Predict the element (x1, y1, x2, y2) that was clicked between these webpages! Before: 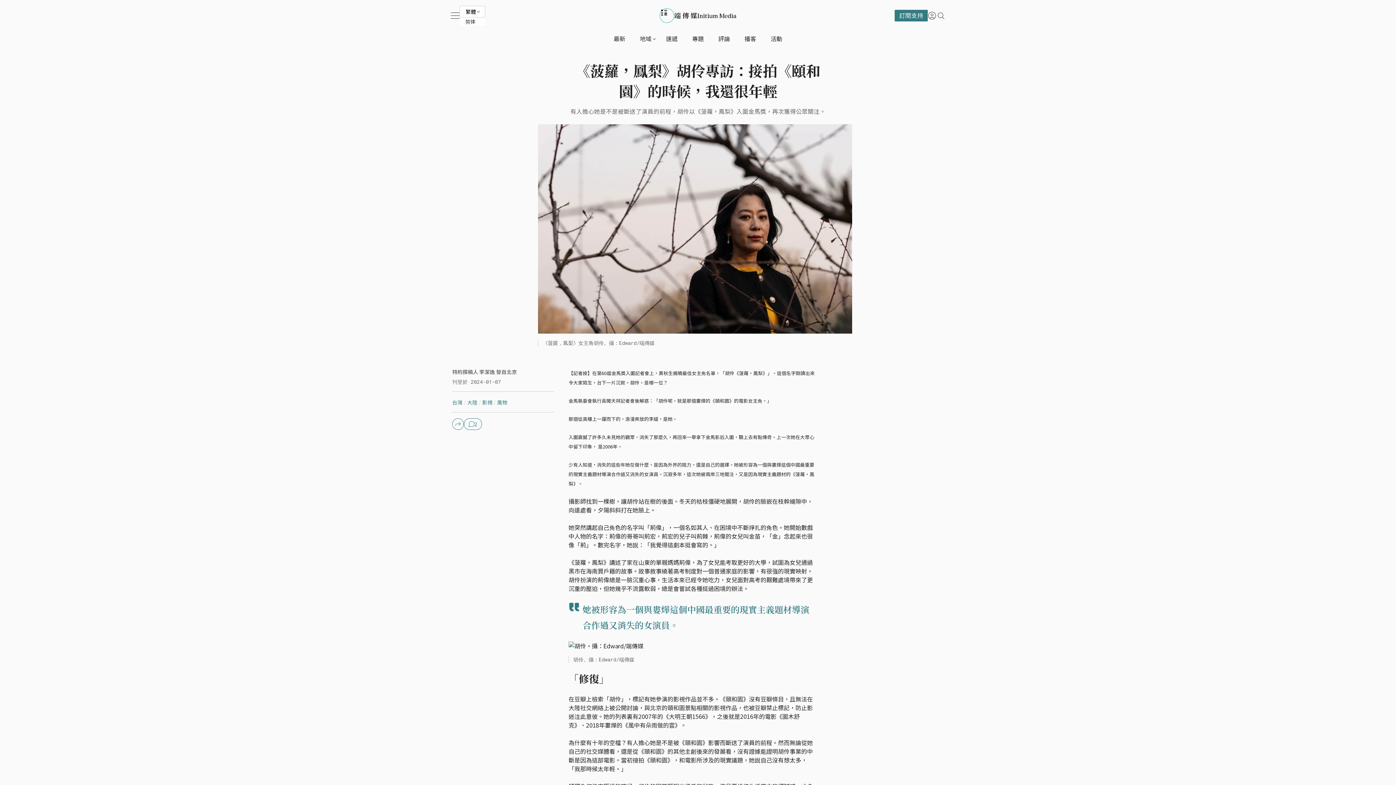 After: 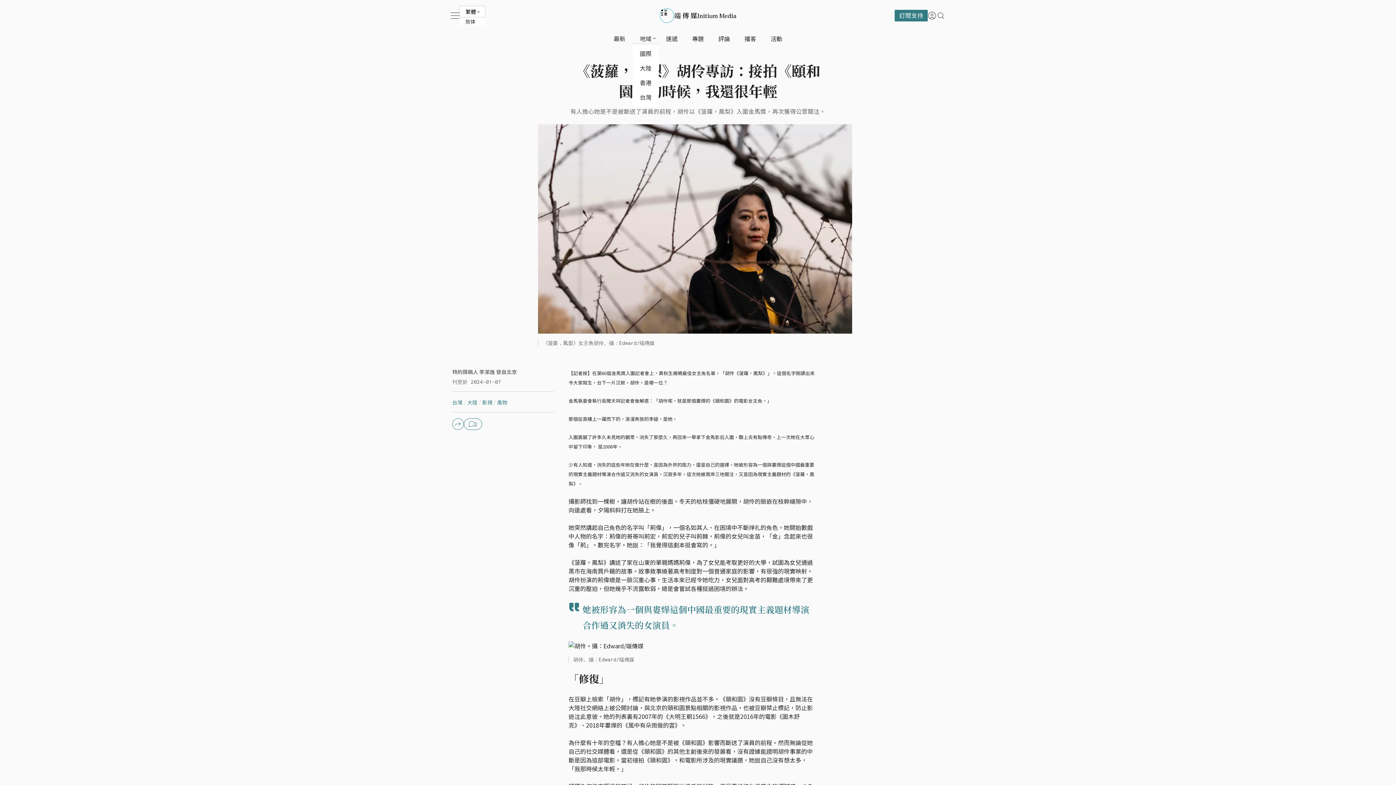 Action: label: 地域 bbox: (635, 34, 656, 42)